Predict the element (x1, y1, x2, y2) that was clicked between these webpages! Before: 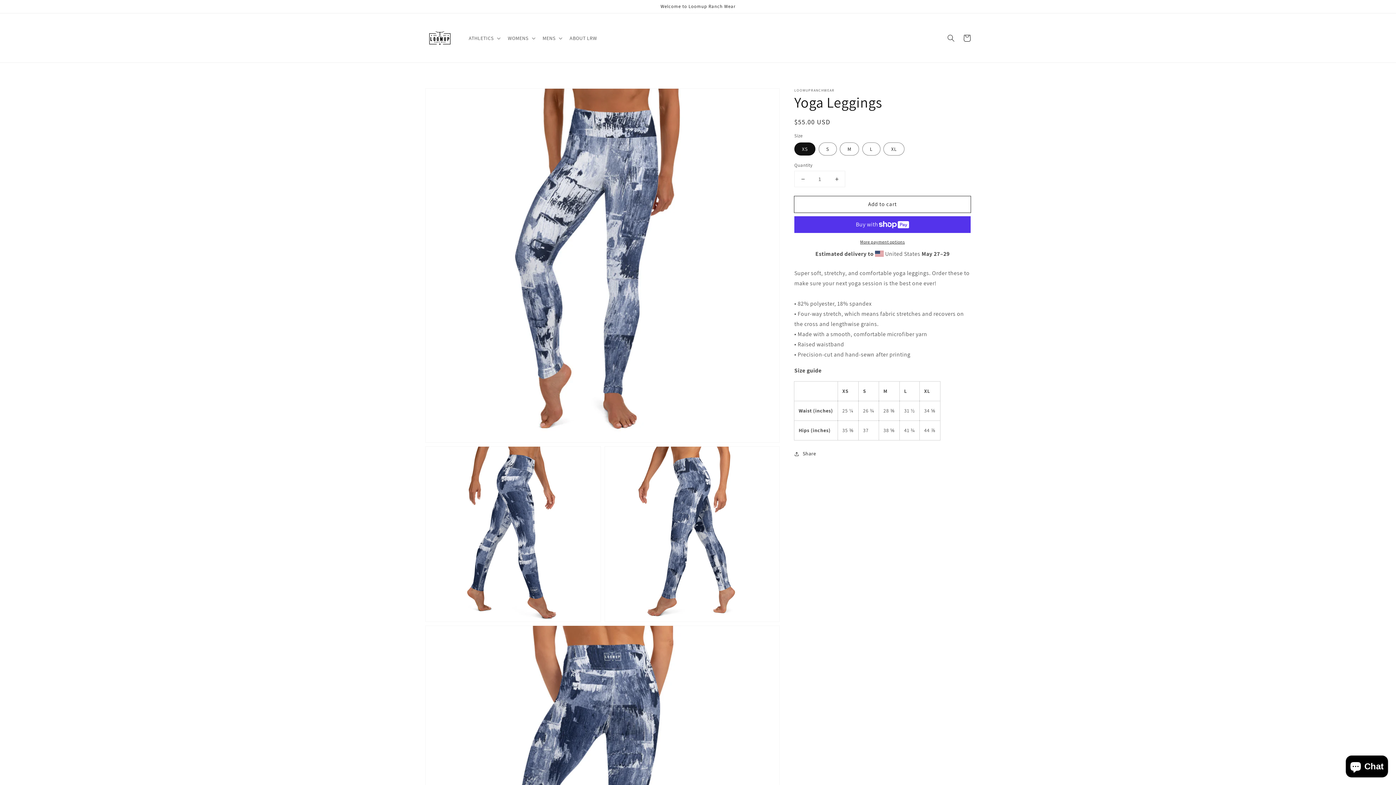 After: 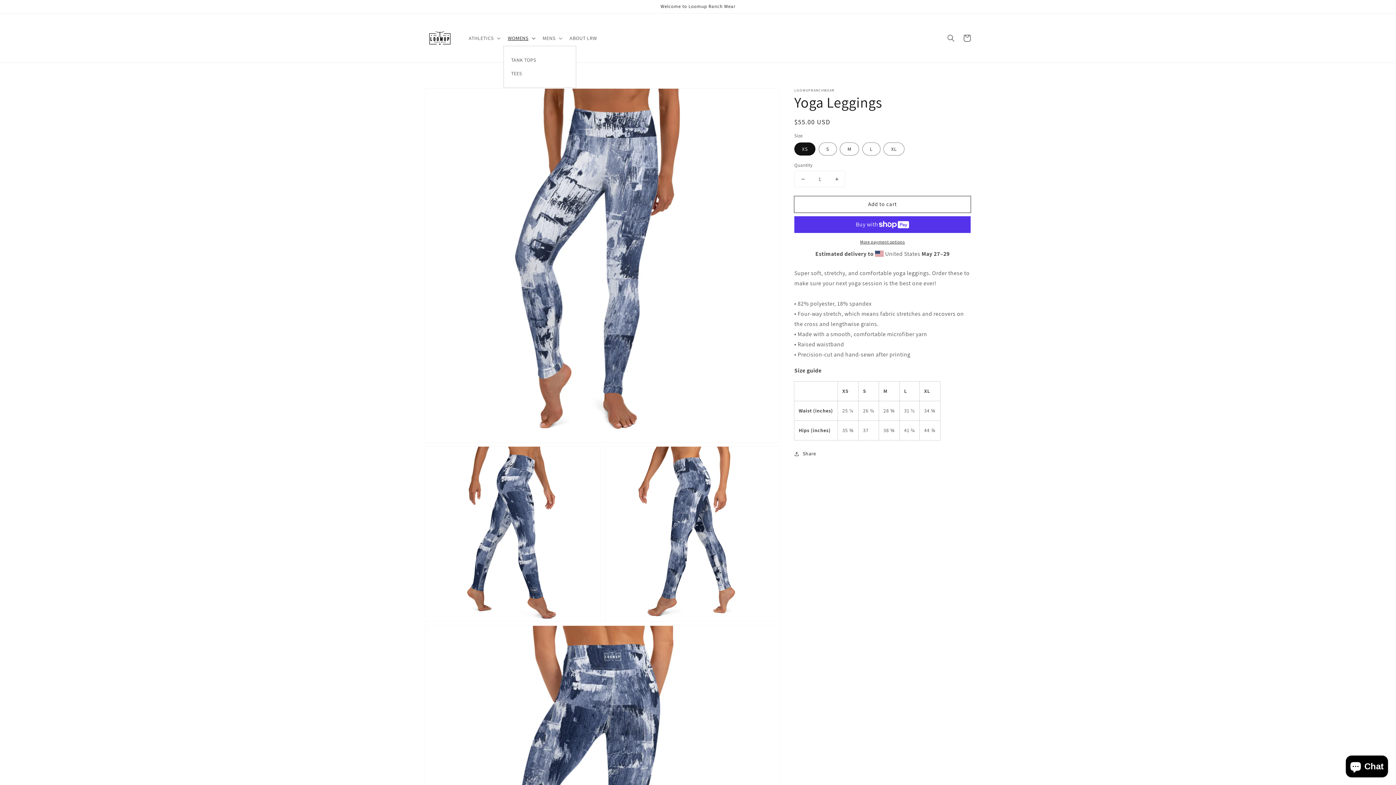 Action: label: WOMENS bbox: (503, 30, 538, 45)